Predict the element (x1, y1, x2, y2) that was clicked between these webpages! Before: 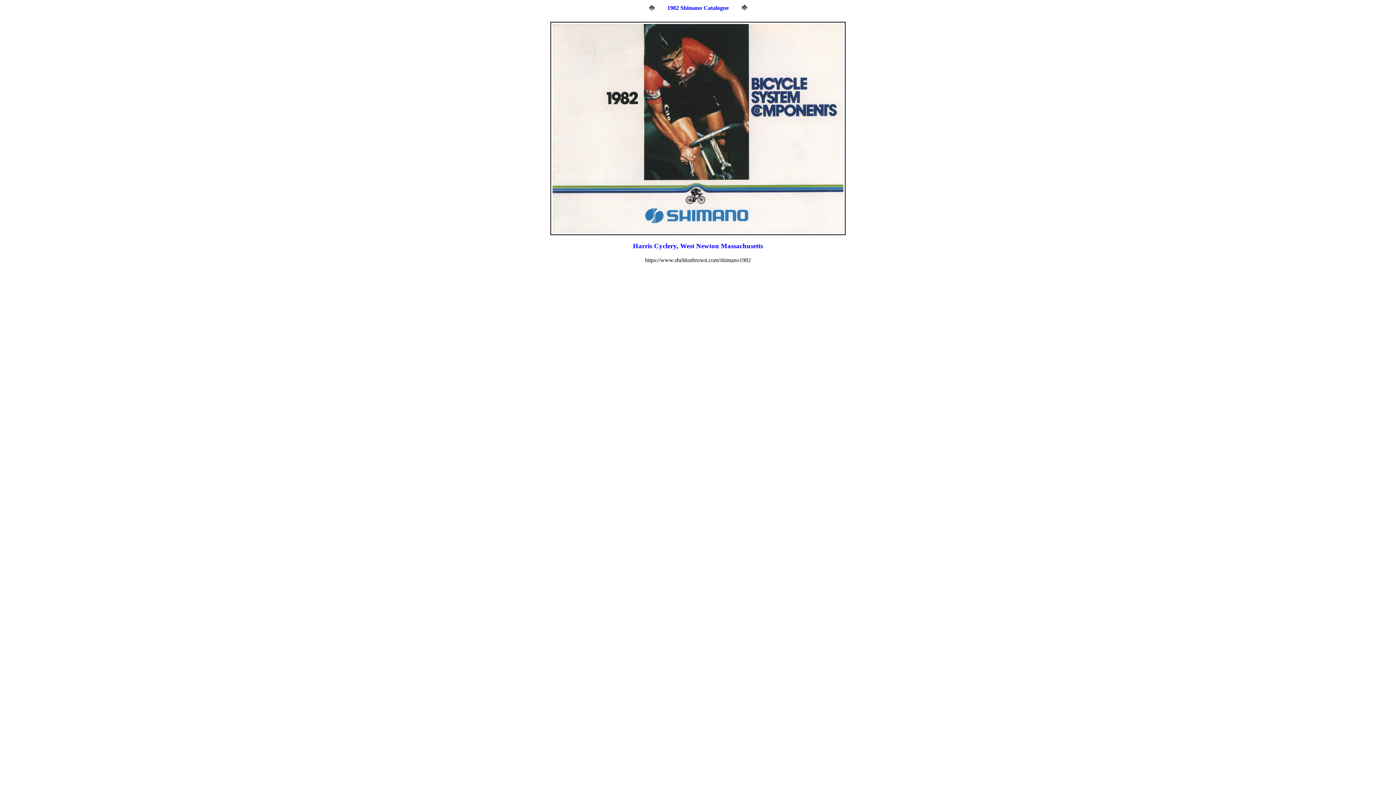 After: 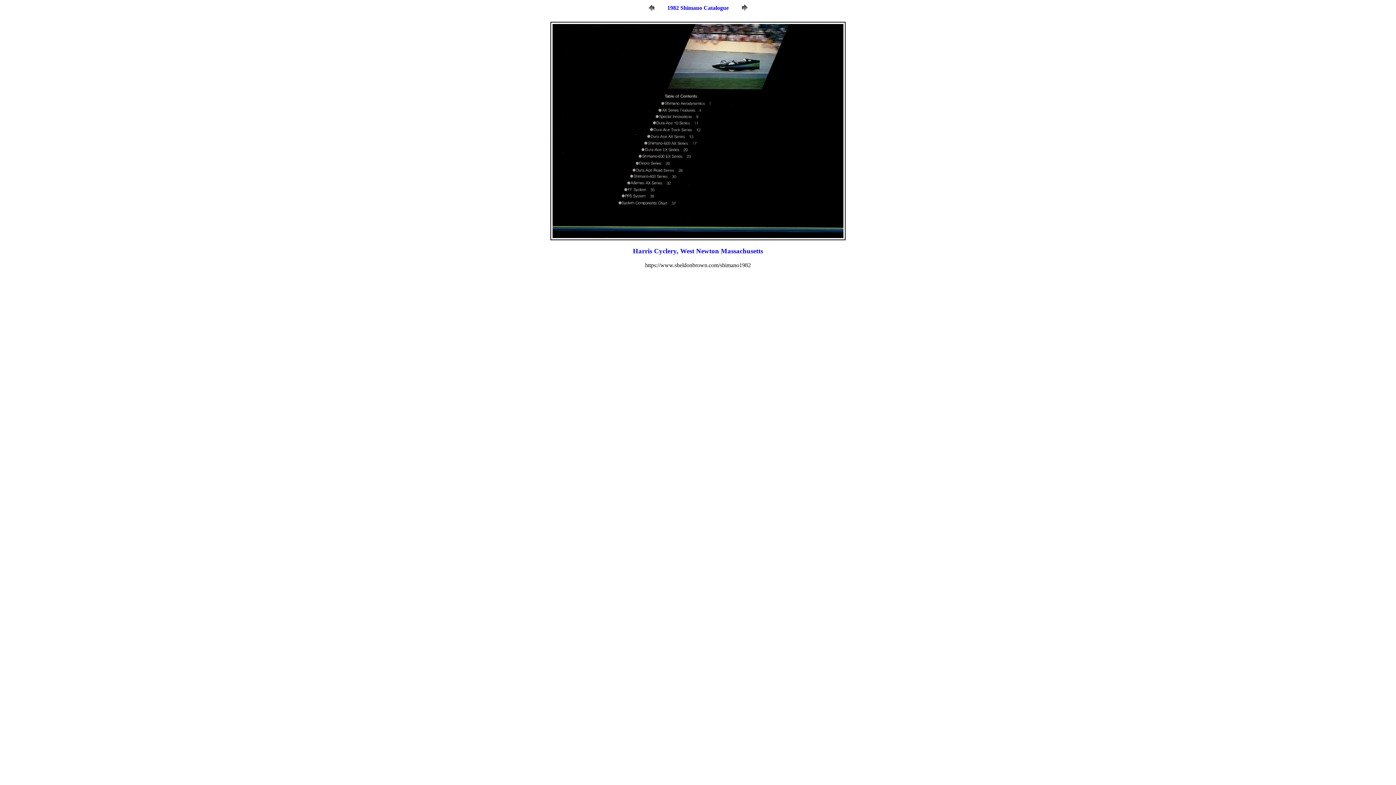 Action: bbox: (738, 9, 751, 16)